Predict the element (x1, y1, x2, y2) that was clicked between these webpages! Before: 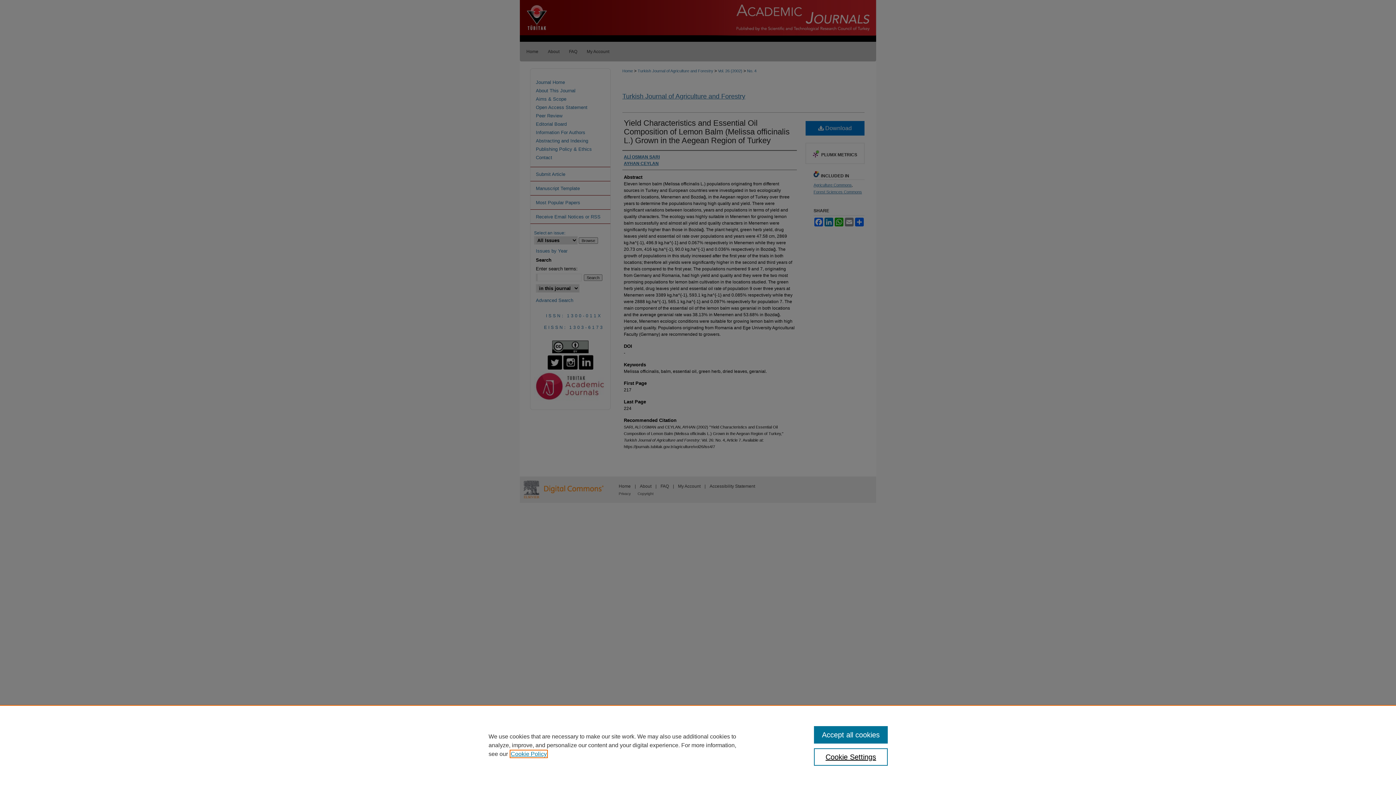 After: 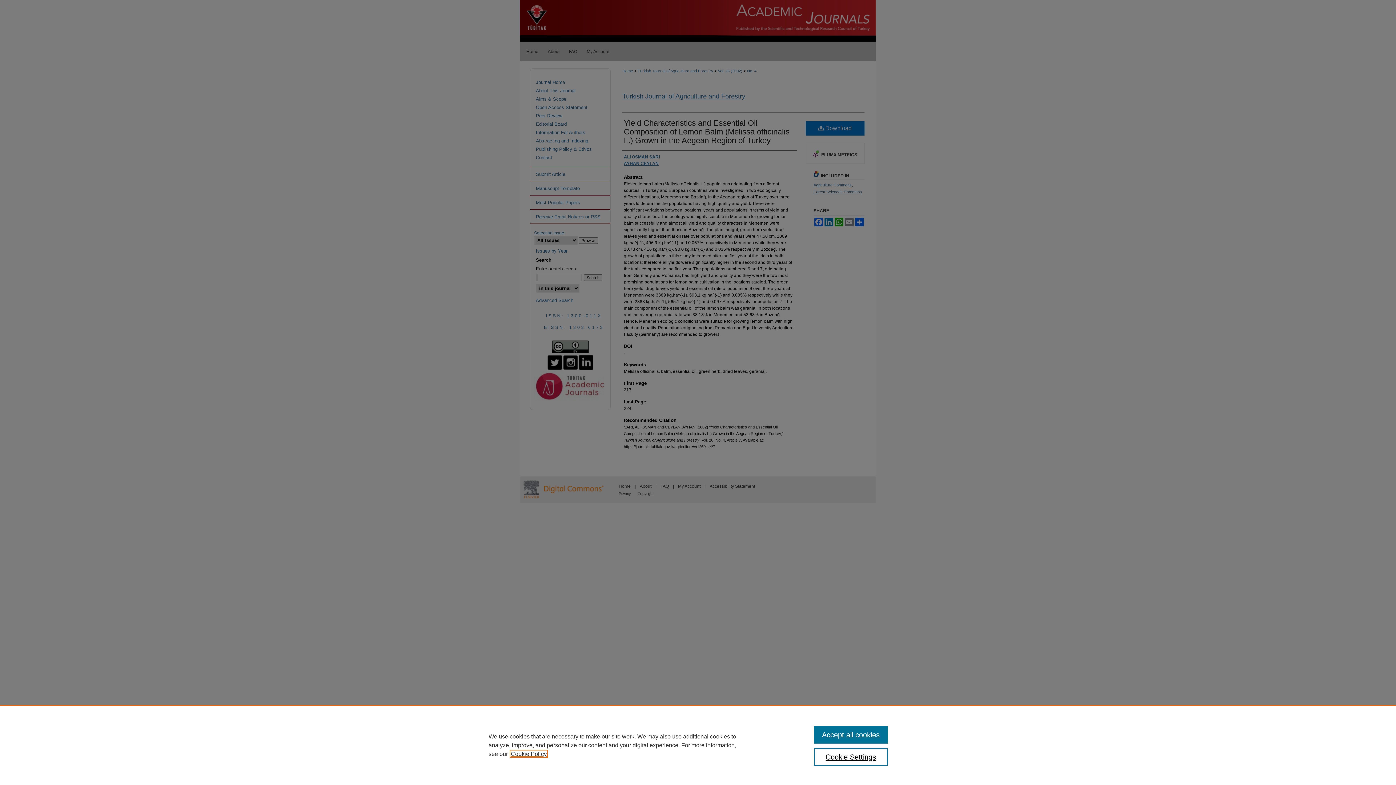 Action: bbox: (510, 751, 546, 757) label: , opens in a new tab